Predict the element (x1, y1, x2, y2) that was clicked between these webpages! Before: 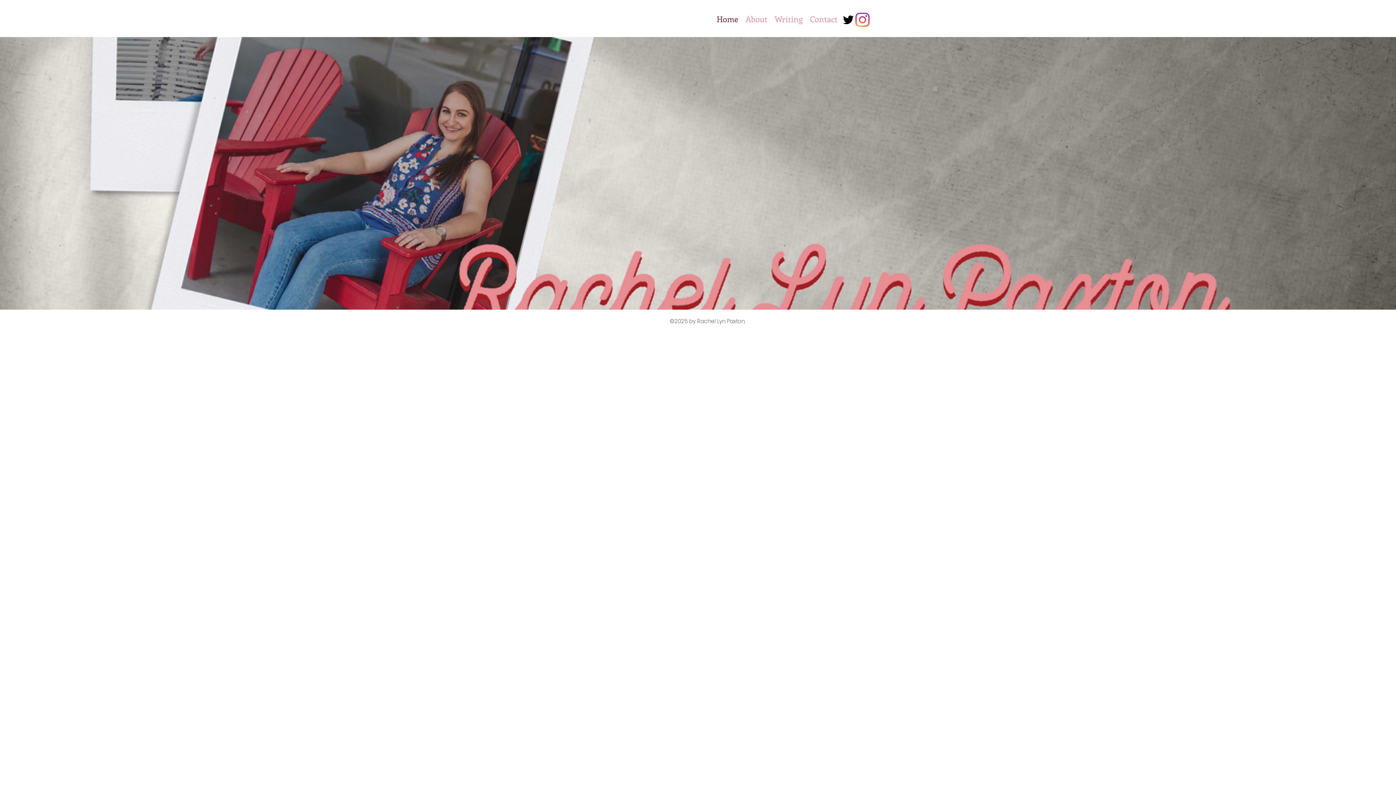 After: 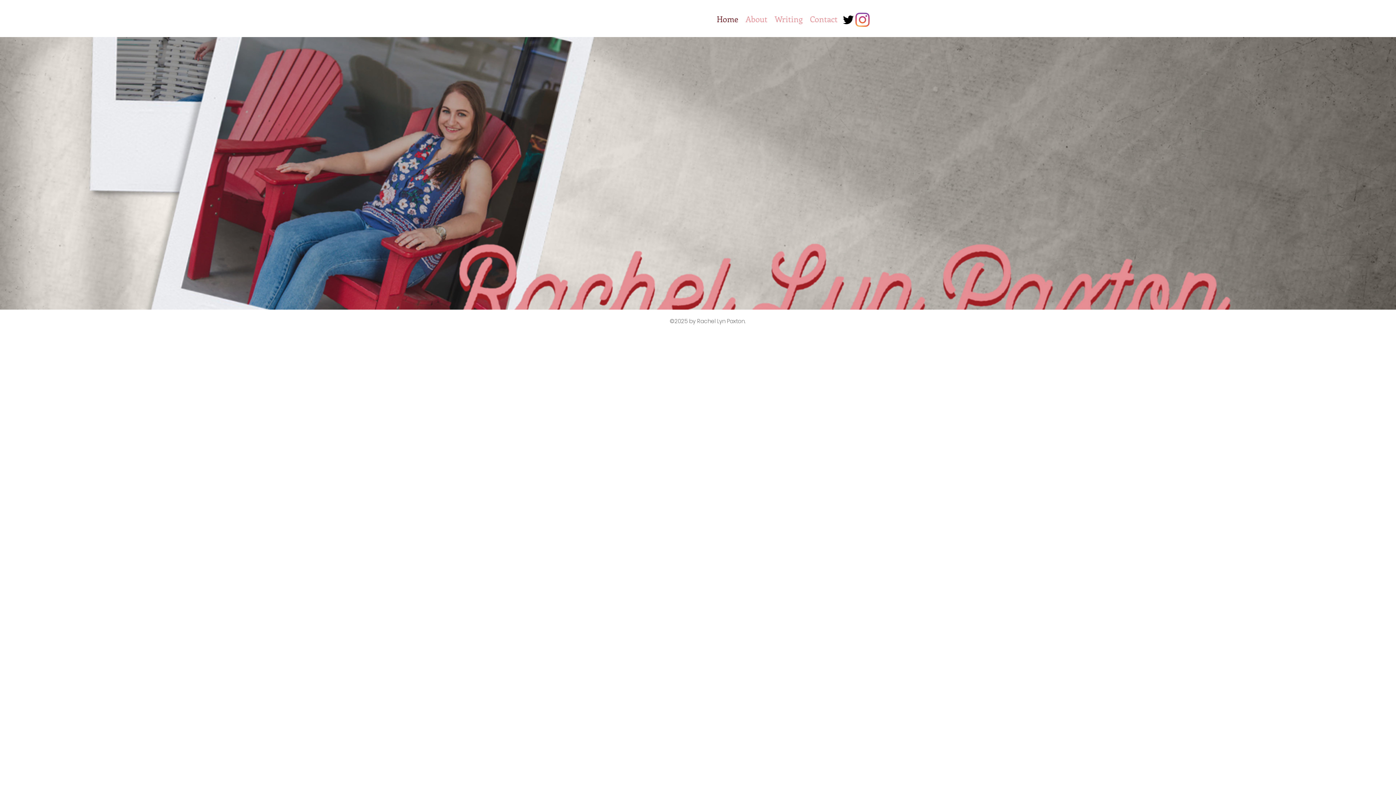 Action: label: Instagram bbox: (855, 12, 869, 26)